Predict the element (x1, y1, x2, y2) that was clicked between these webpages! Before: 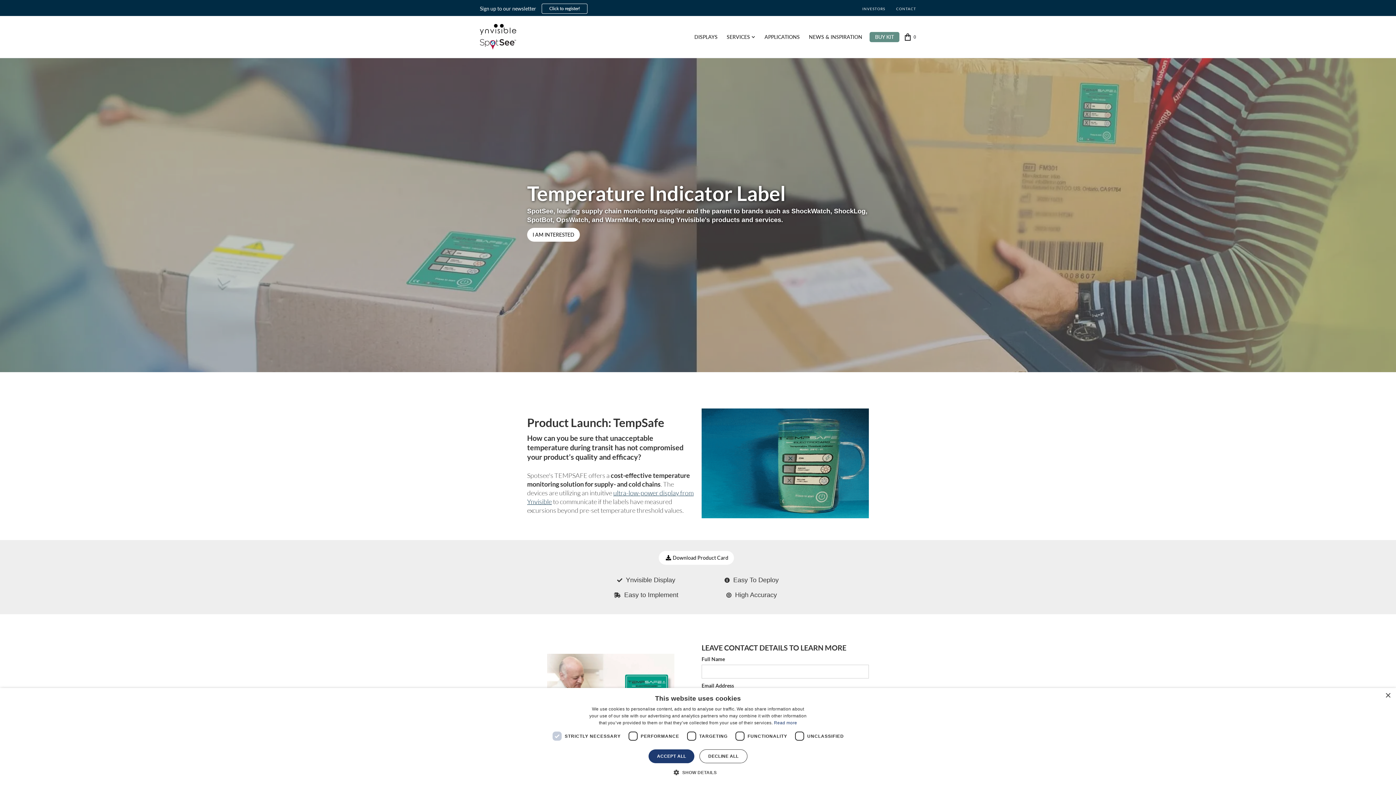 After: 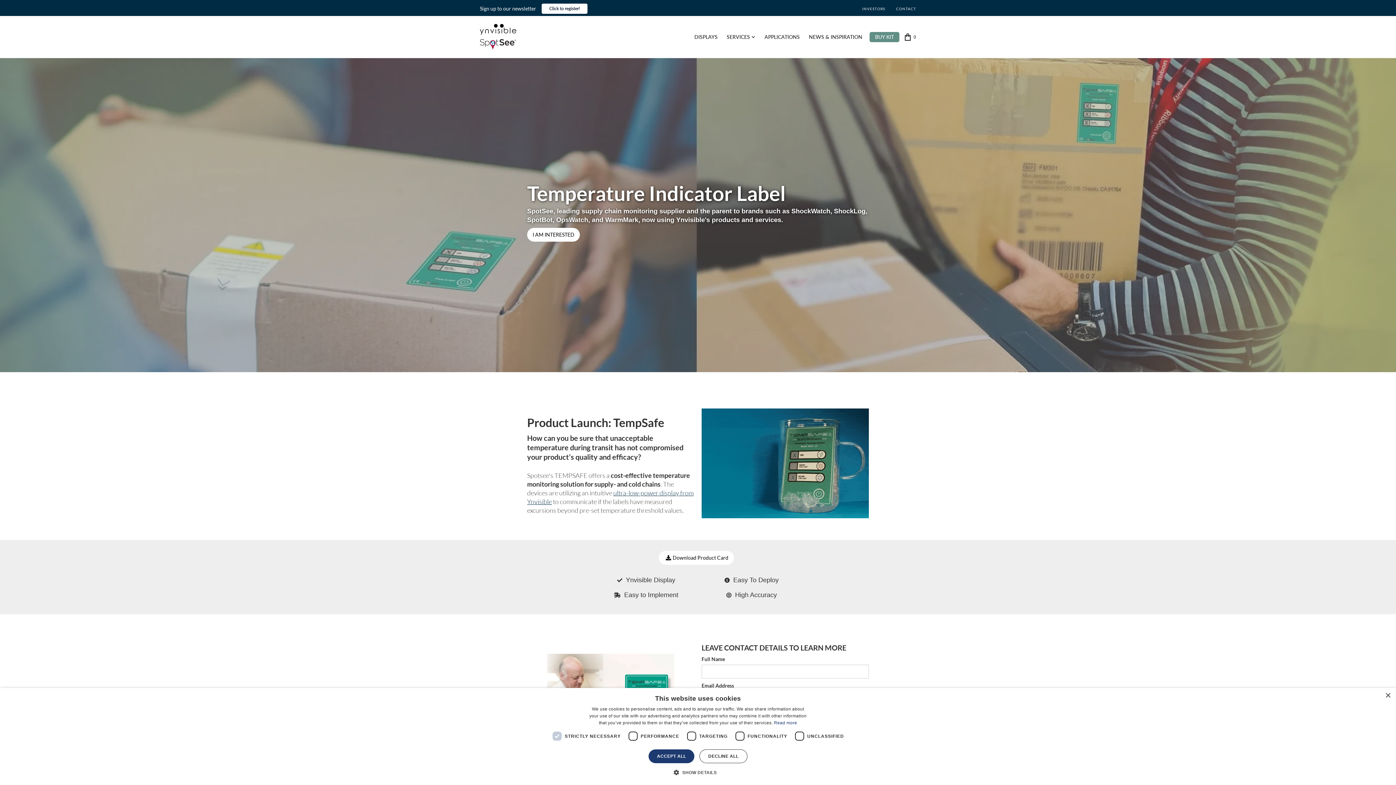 Action: bbox: (541, 3, 587, 13) label: Click to register!